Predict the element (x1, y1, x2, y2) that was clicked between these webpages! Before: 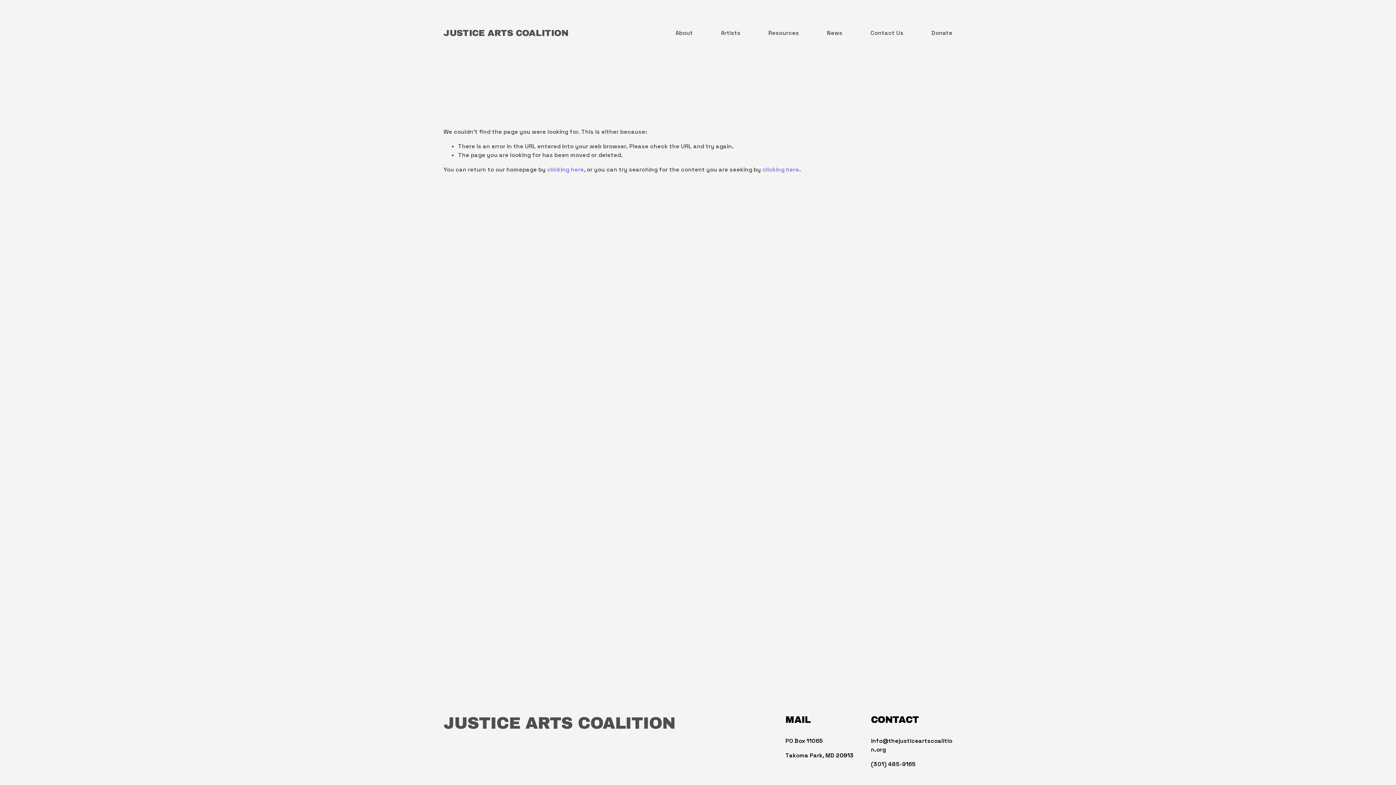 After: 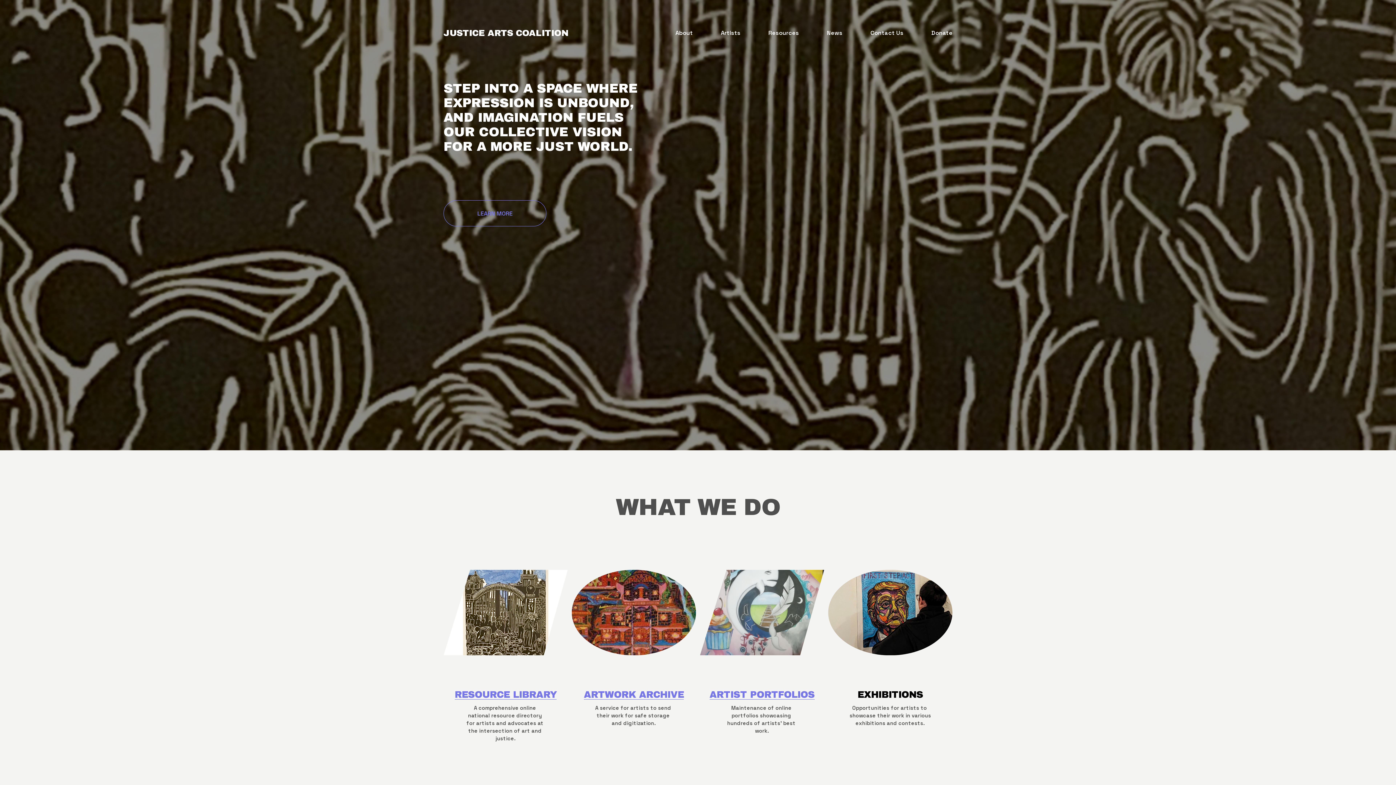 Action: bbox: (443, 28, 568, 37) label: JUSTICE ARTS COALITION